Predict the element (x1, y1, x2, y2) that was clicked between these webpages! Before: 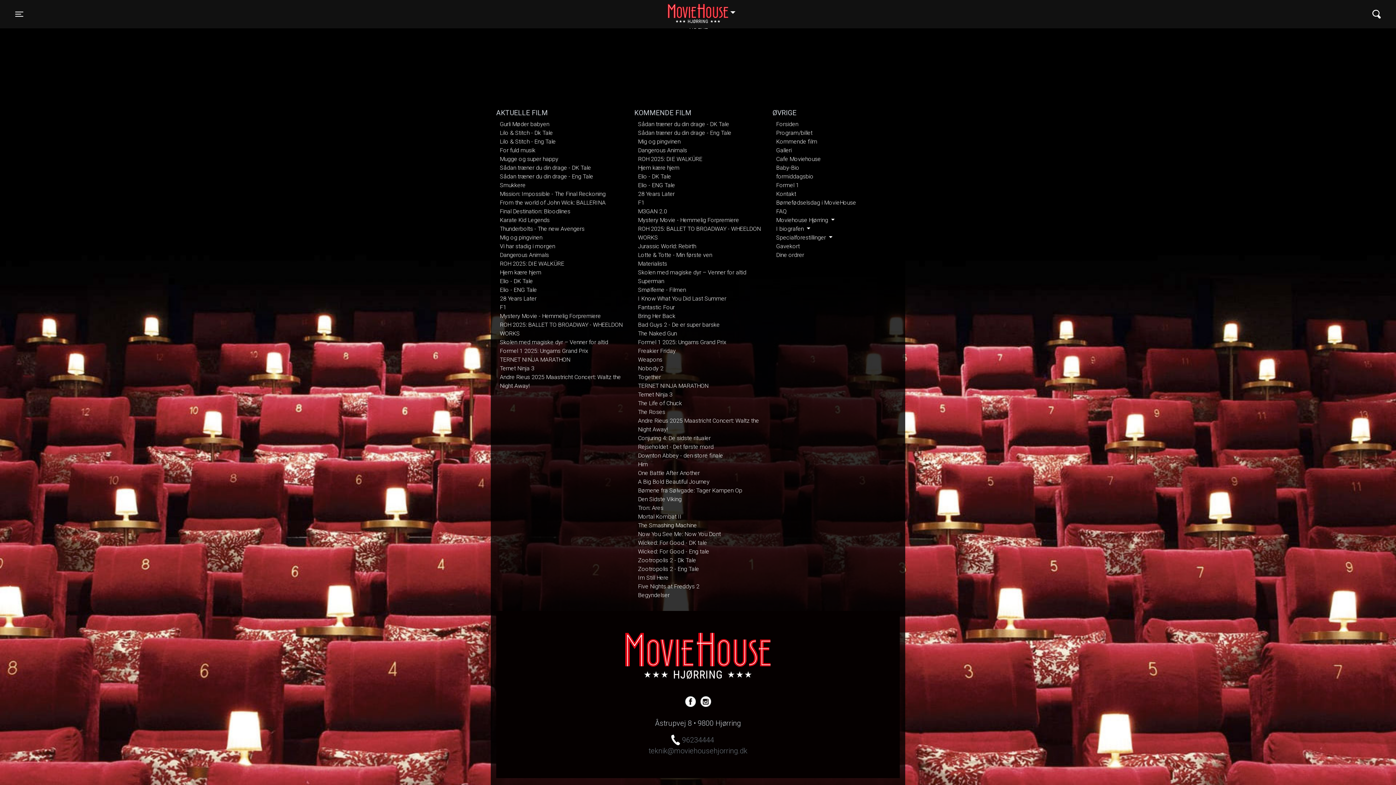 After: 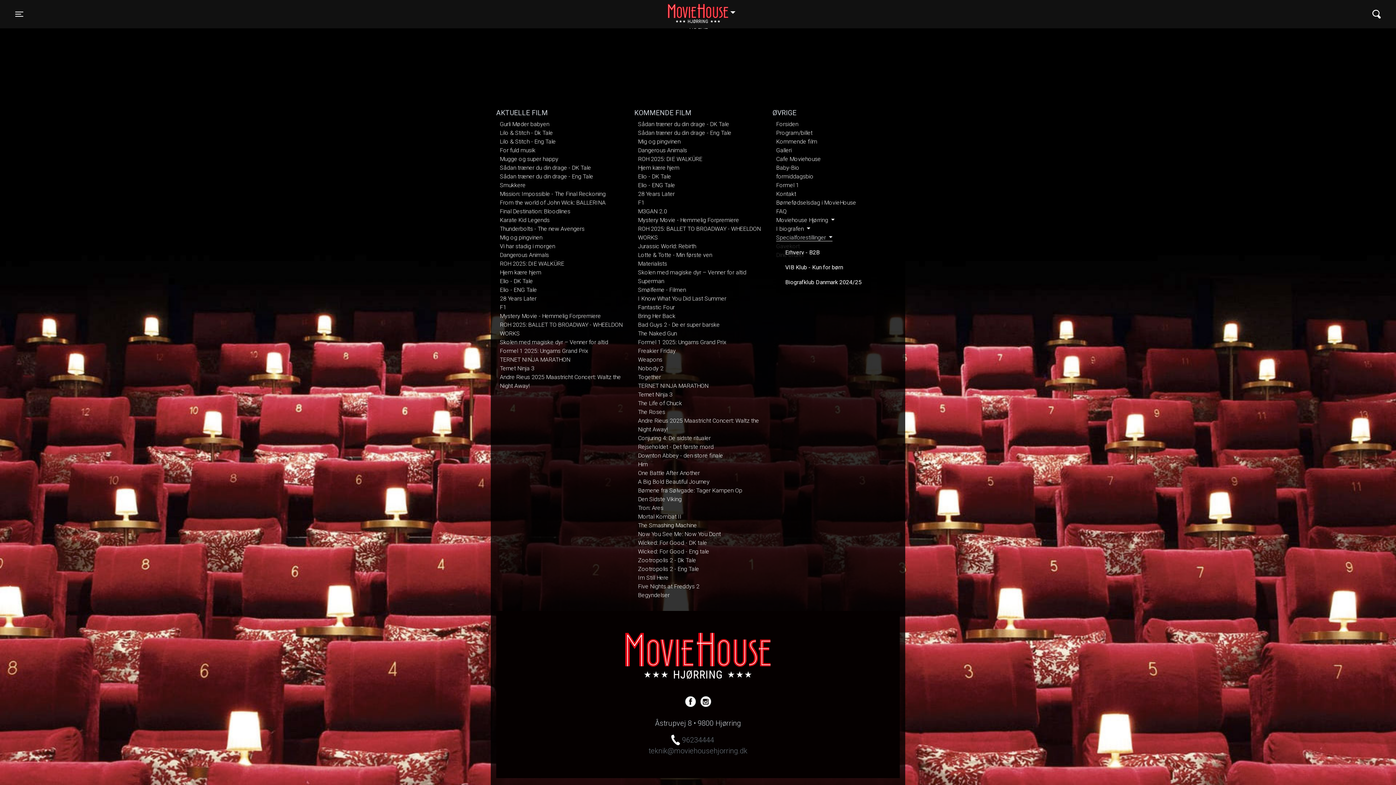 Action: label: Specialforestillinger  bbox: (776, 234, 832, 241)